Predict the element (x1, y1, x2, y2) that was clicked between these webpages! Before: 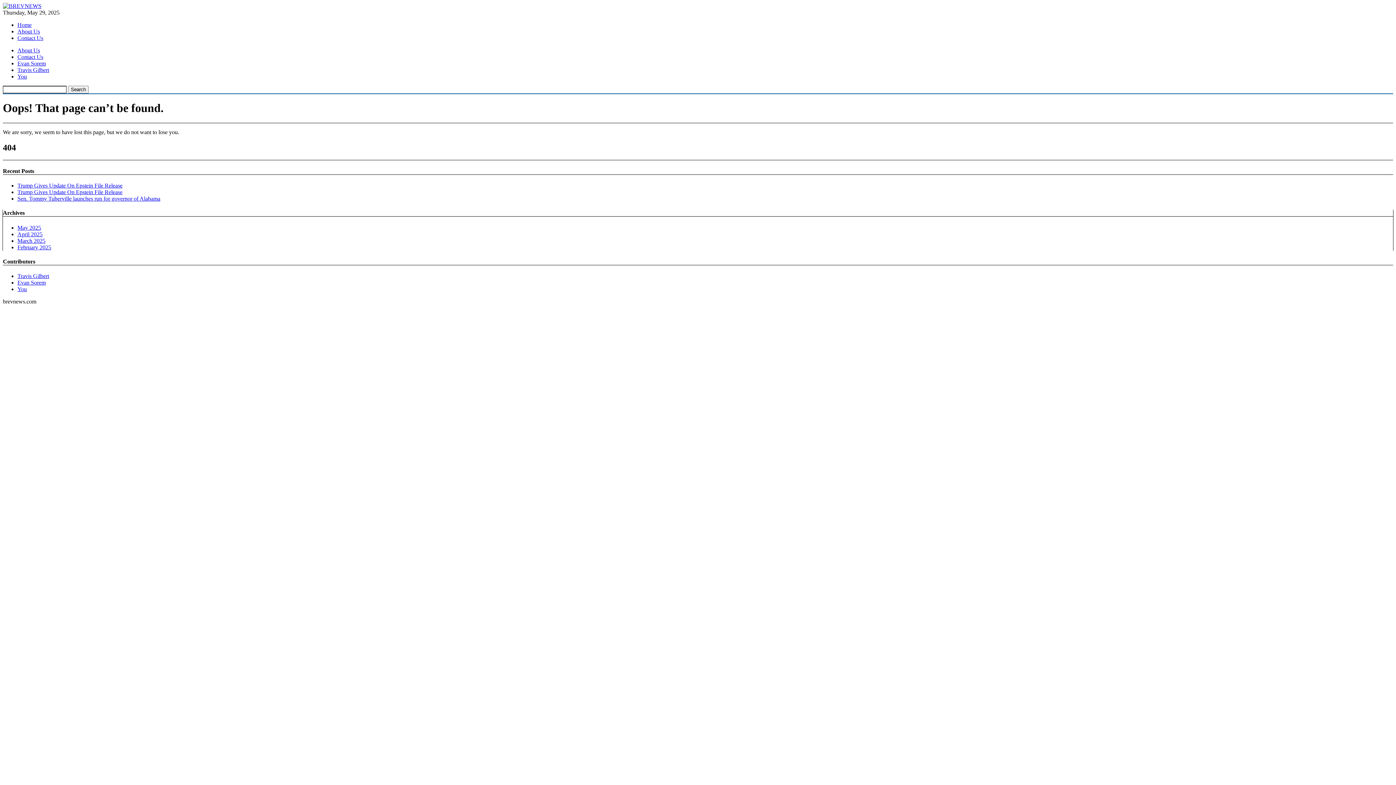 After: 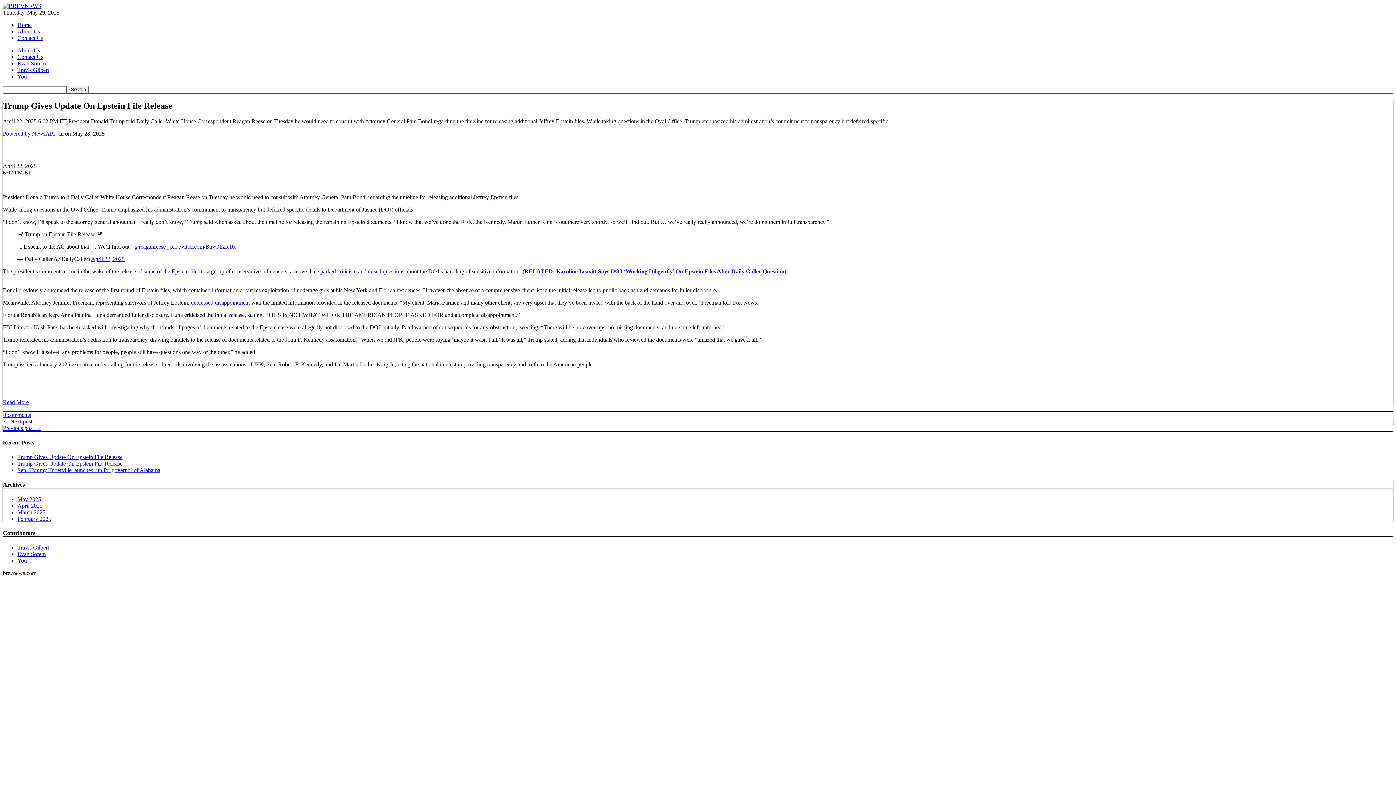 Action: label: Trump Gives Update On Epstein File Release bbox: (17, 189, 122, 195)